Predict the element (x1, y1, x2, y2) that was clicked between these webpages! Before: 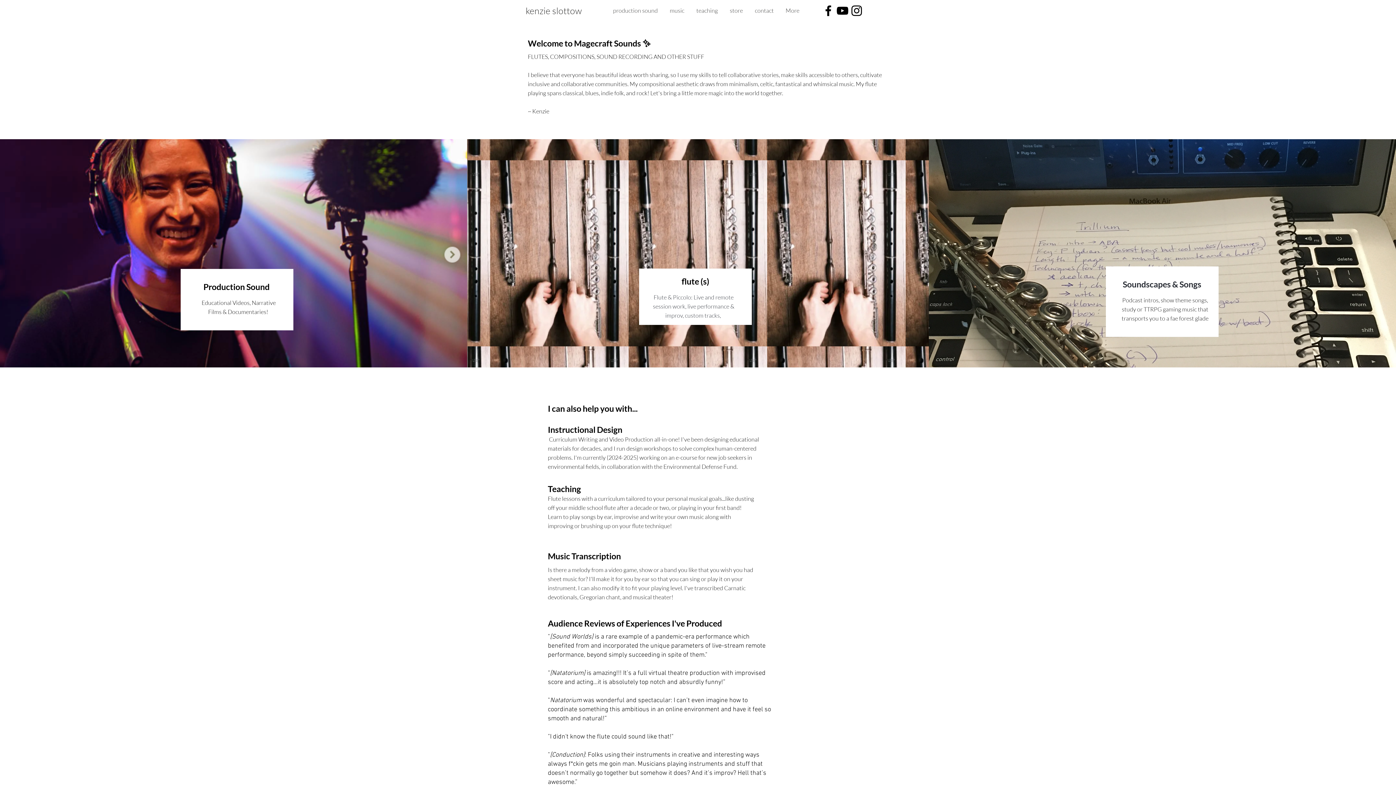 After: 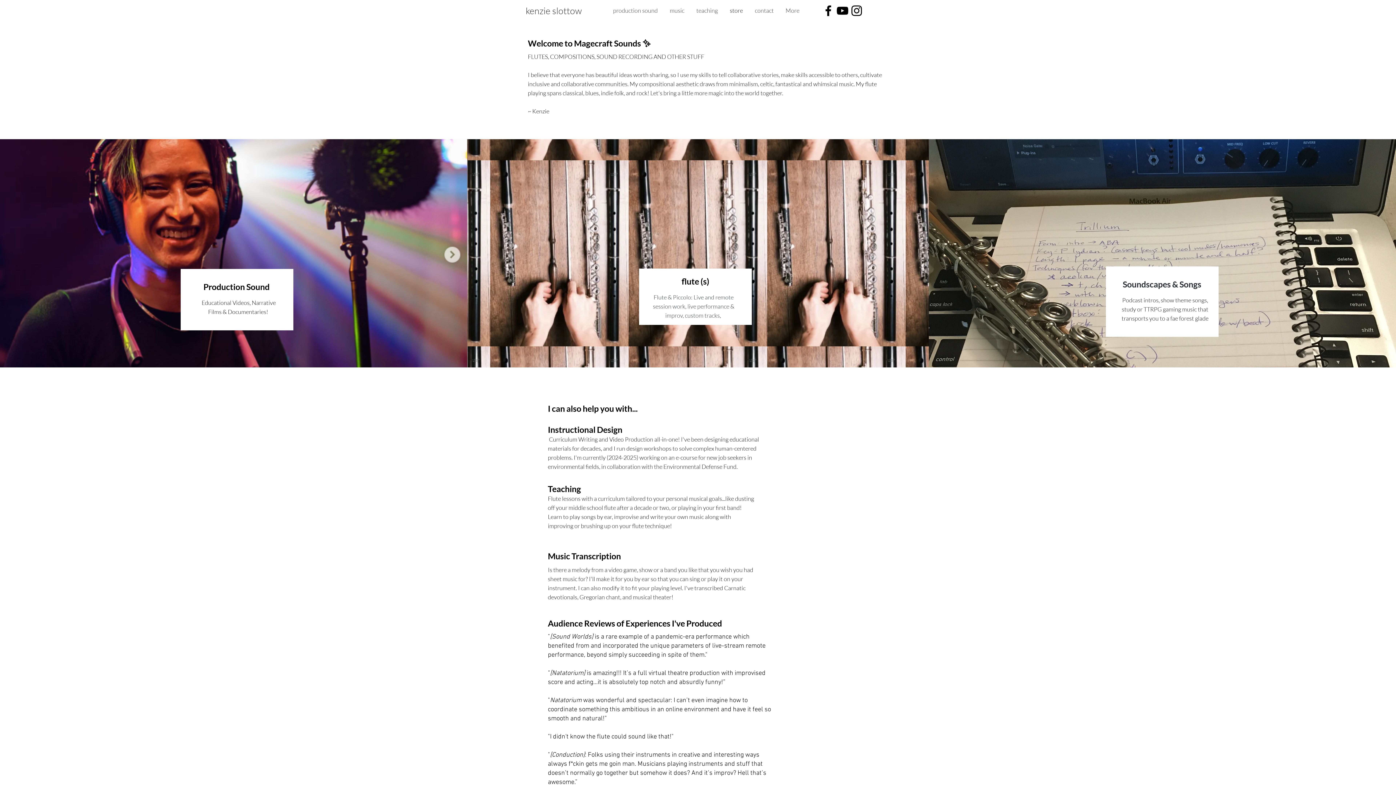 Action: bbox: (724, 1, 749, 20) label: store